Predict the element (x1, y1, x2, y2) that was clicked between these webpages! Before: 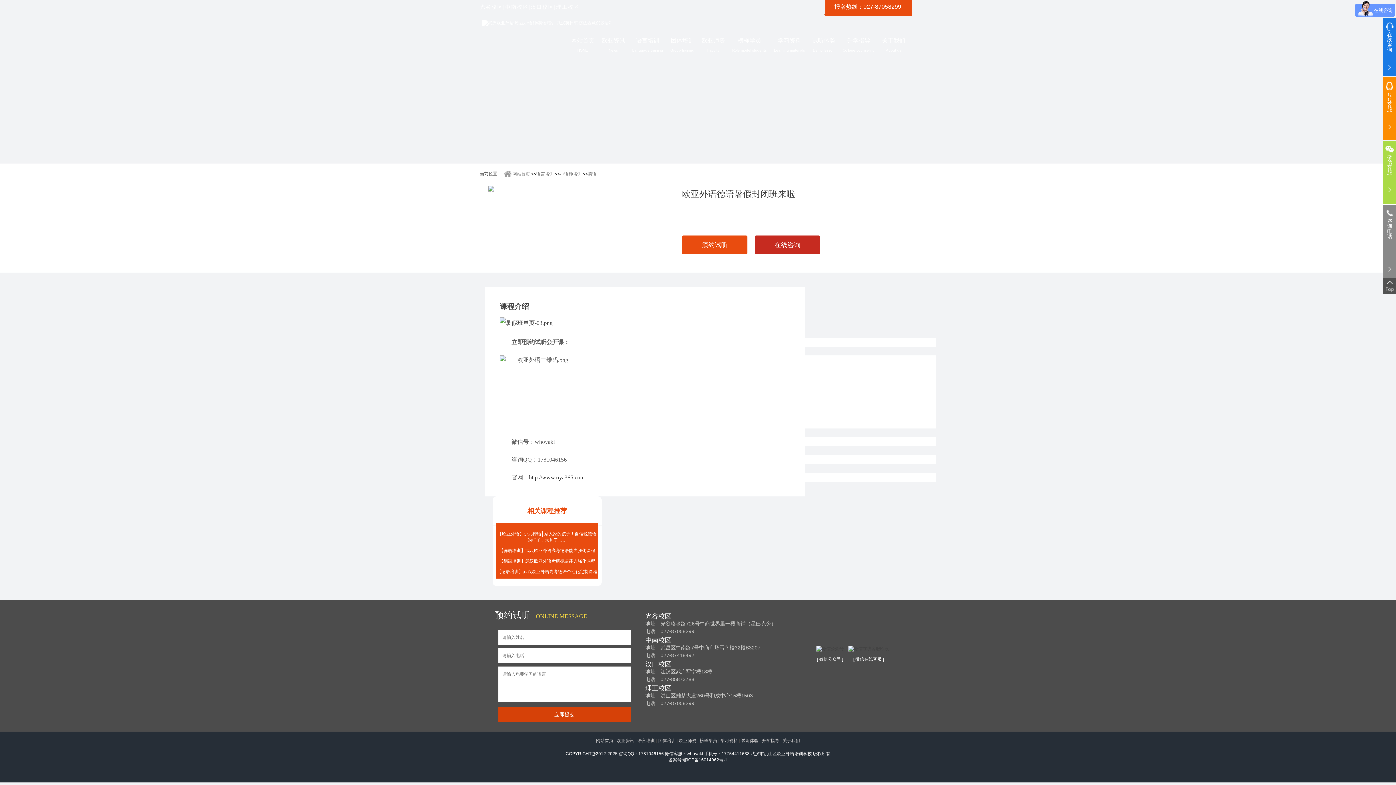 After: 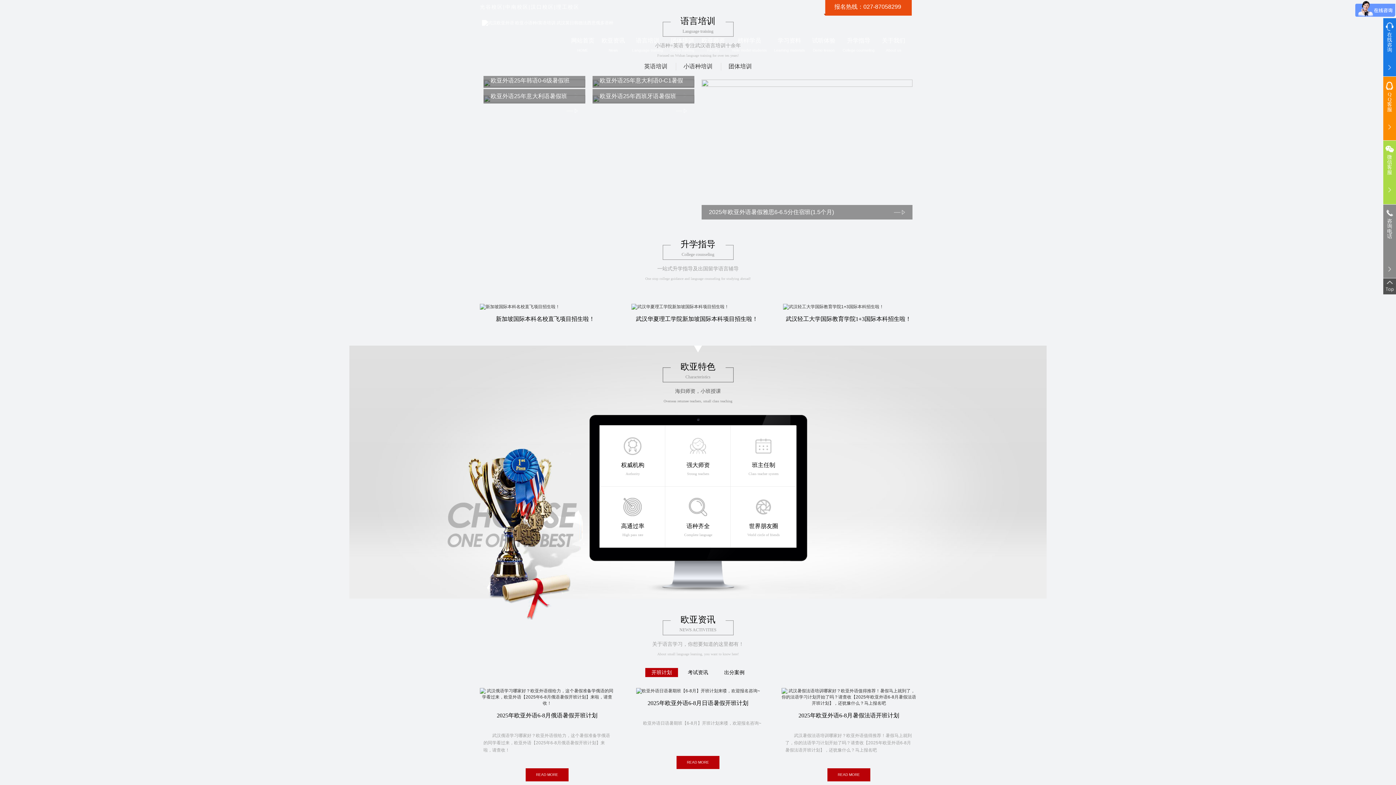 Action: label: 网站首页 bbox: (596, 738, 613, 743)